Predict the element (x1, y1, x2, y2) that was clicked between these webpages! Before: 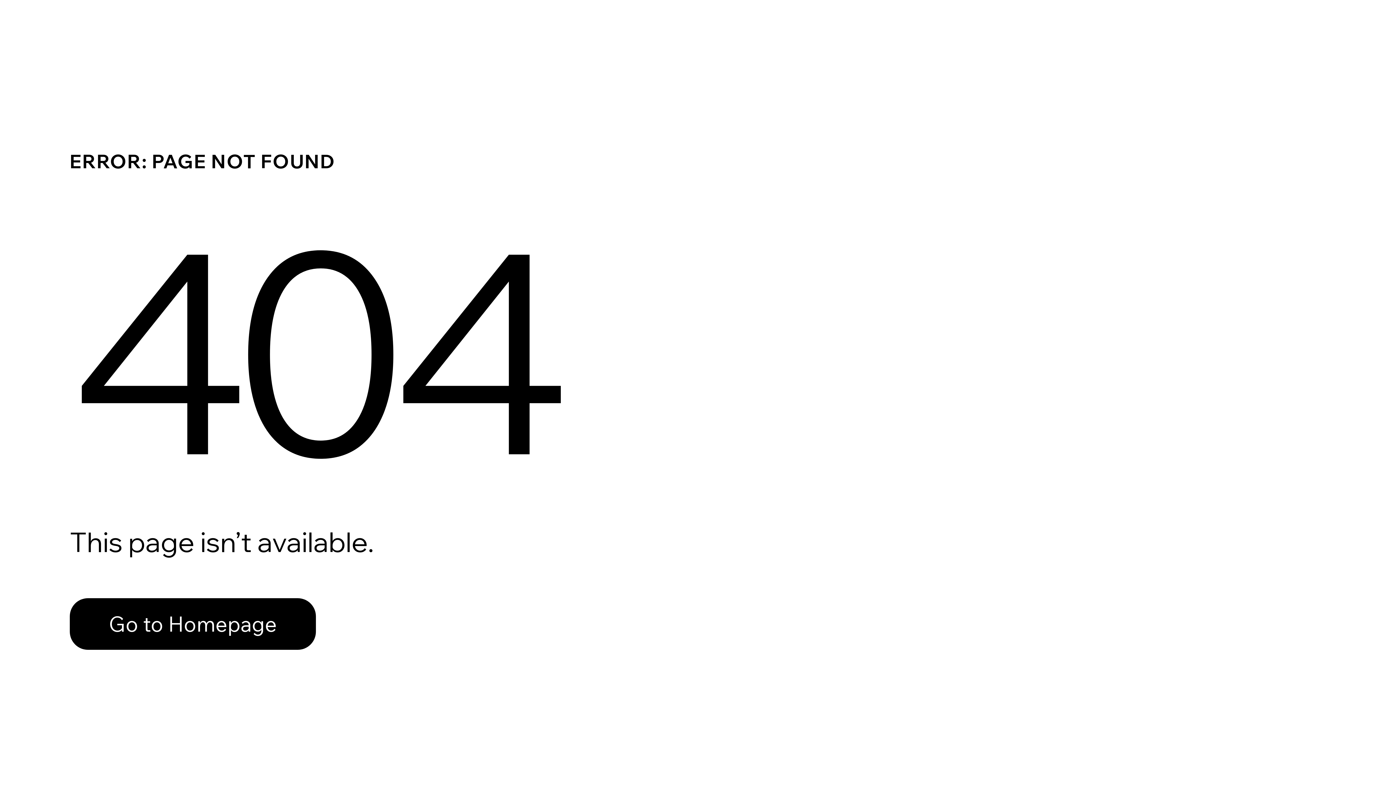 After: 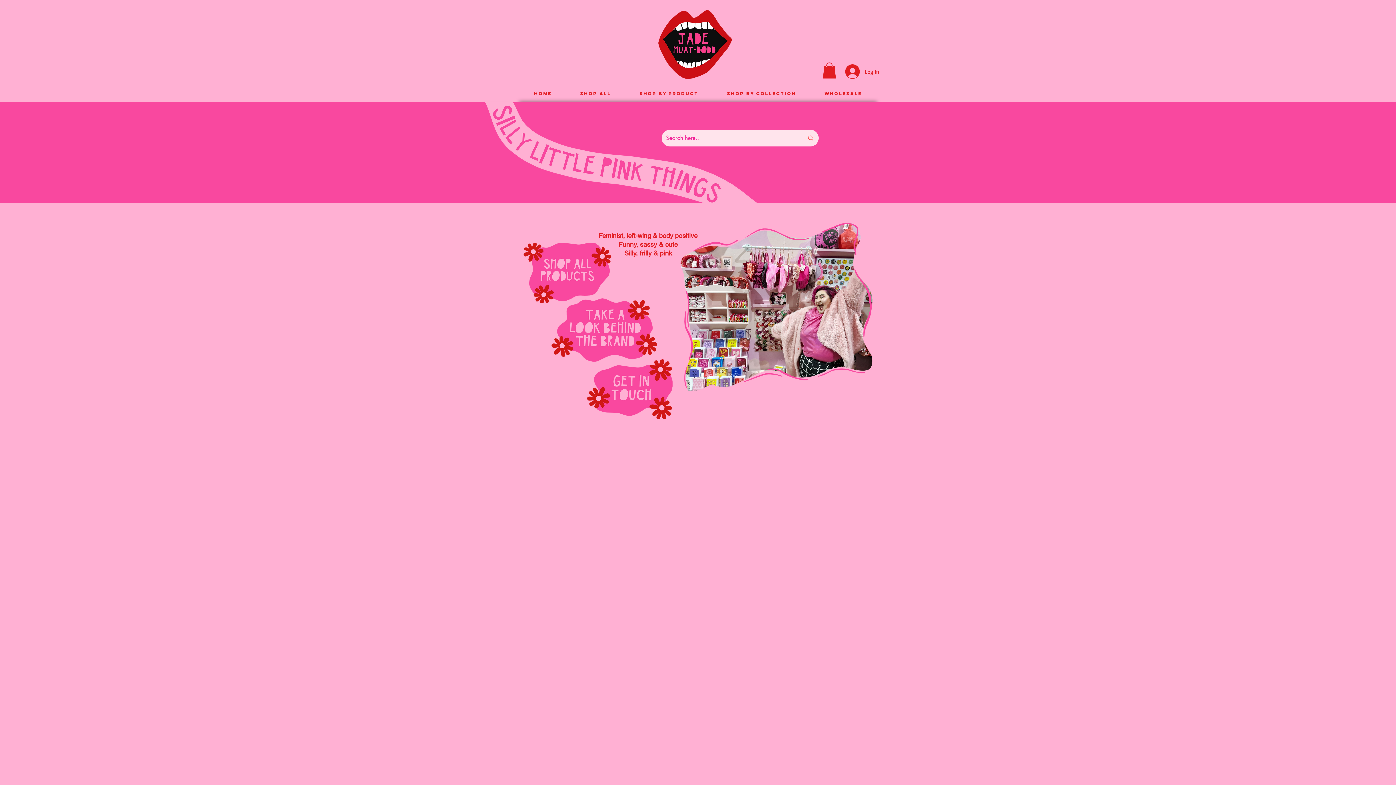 Action: label: Go to Homepage bbox: (69, 582, 768, 659)